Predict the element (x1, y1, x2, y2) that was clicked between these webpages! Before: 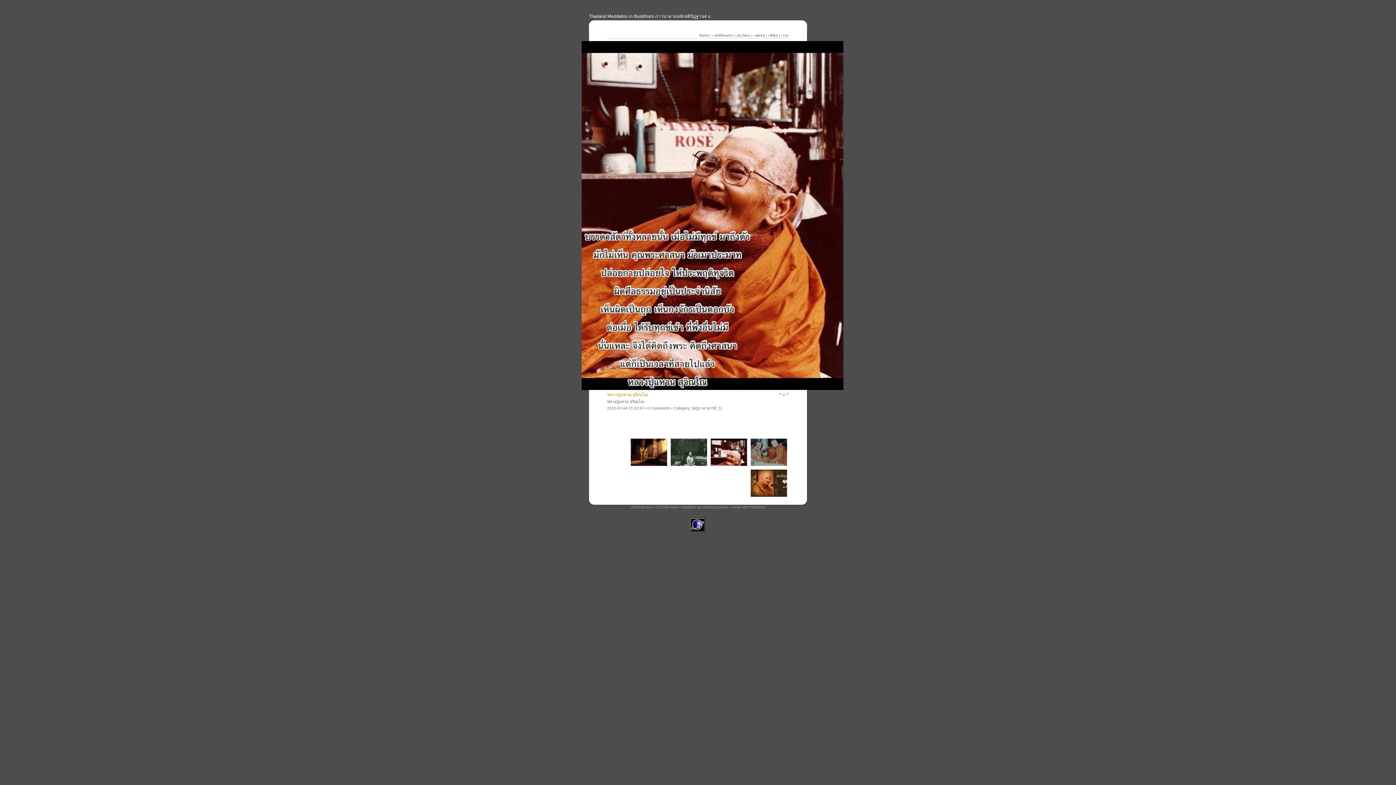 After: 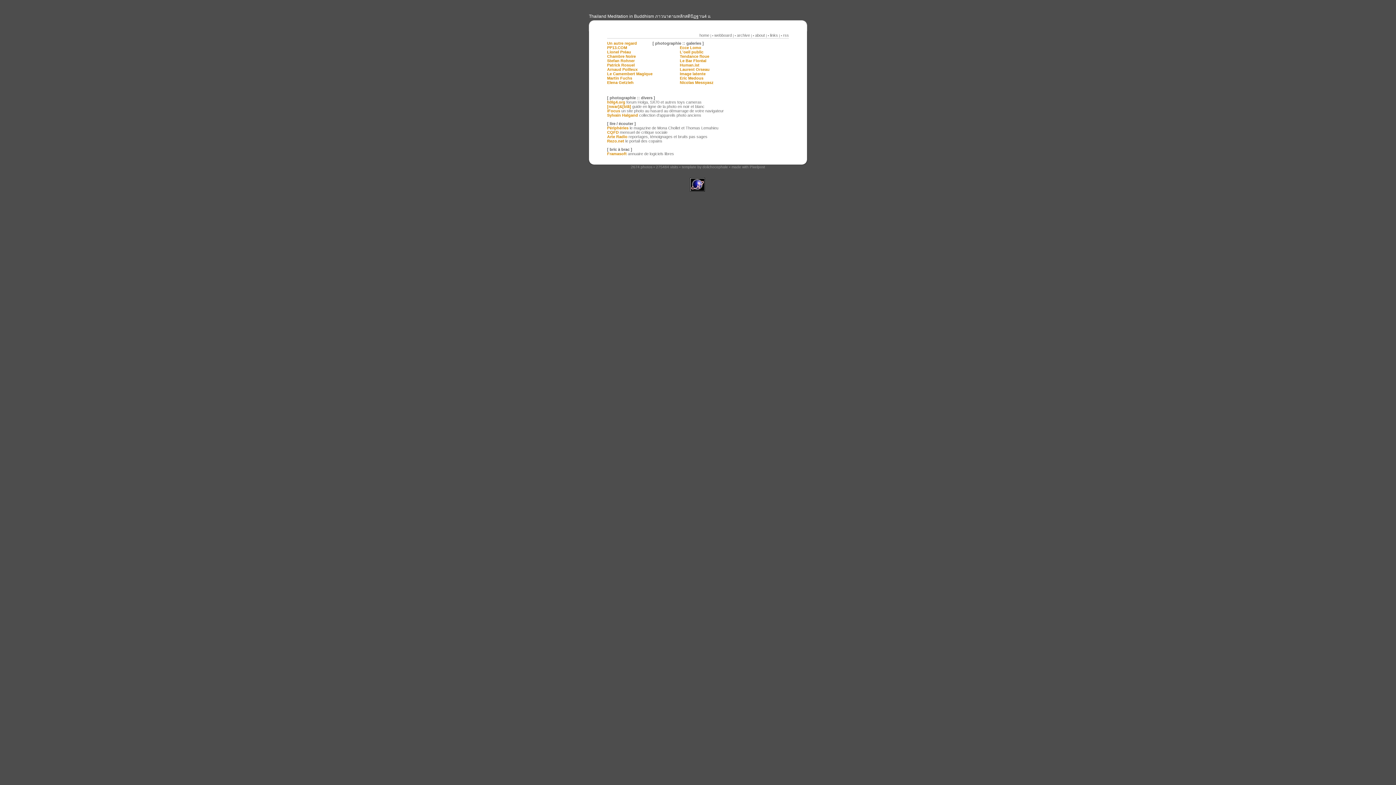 Action: bbox: (770, 33, 778, 37) label: links